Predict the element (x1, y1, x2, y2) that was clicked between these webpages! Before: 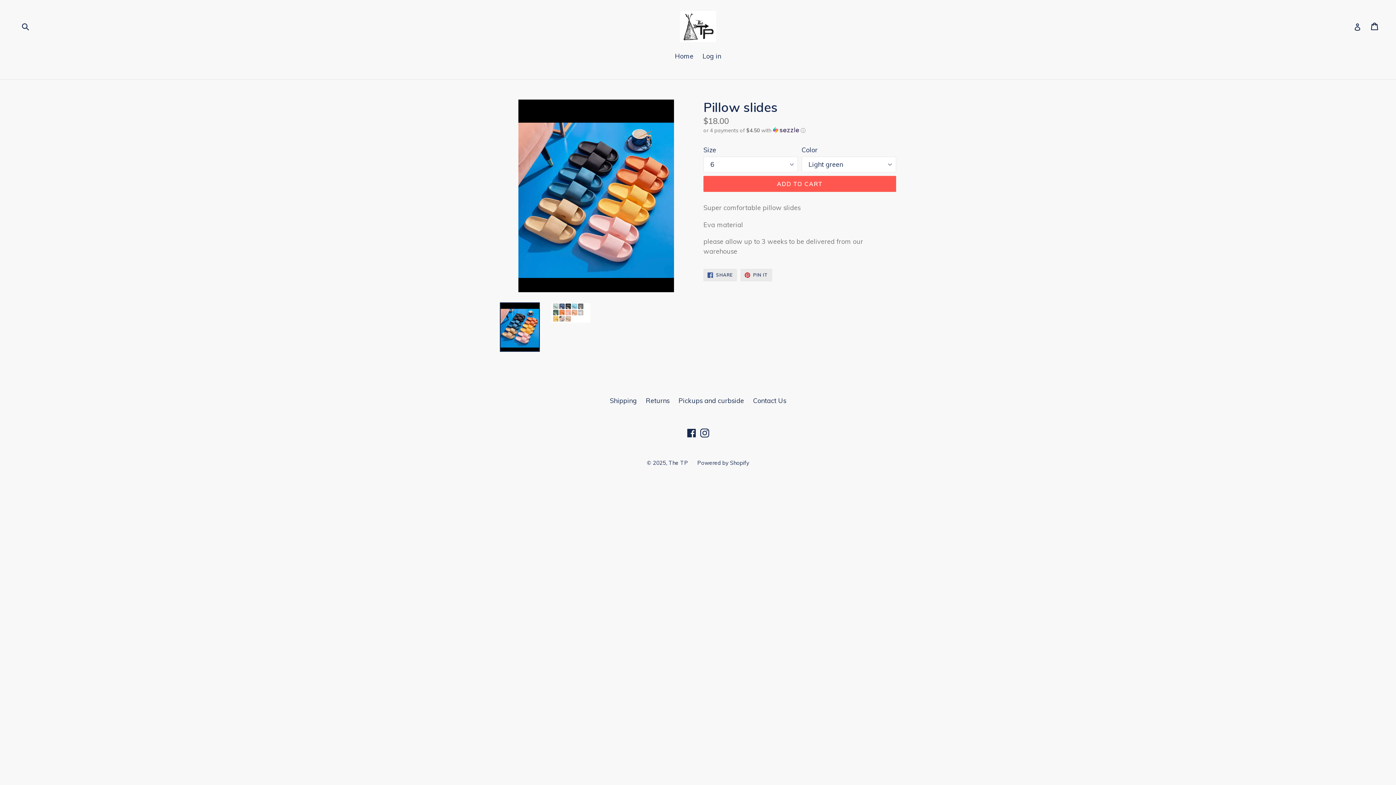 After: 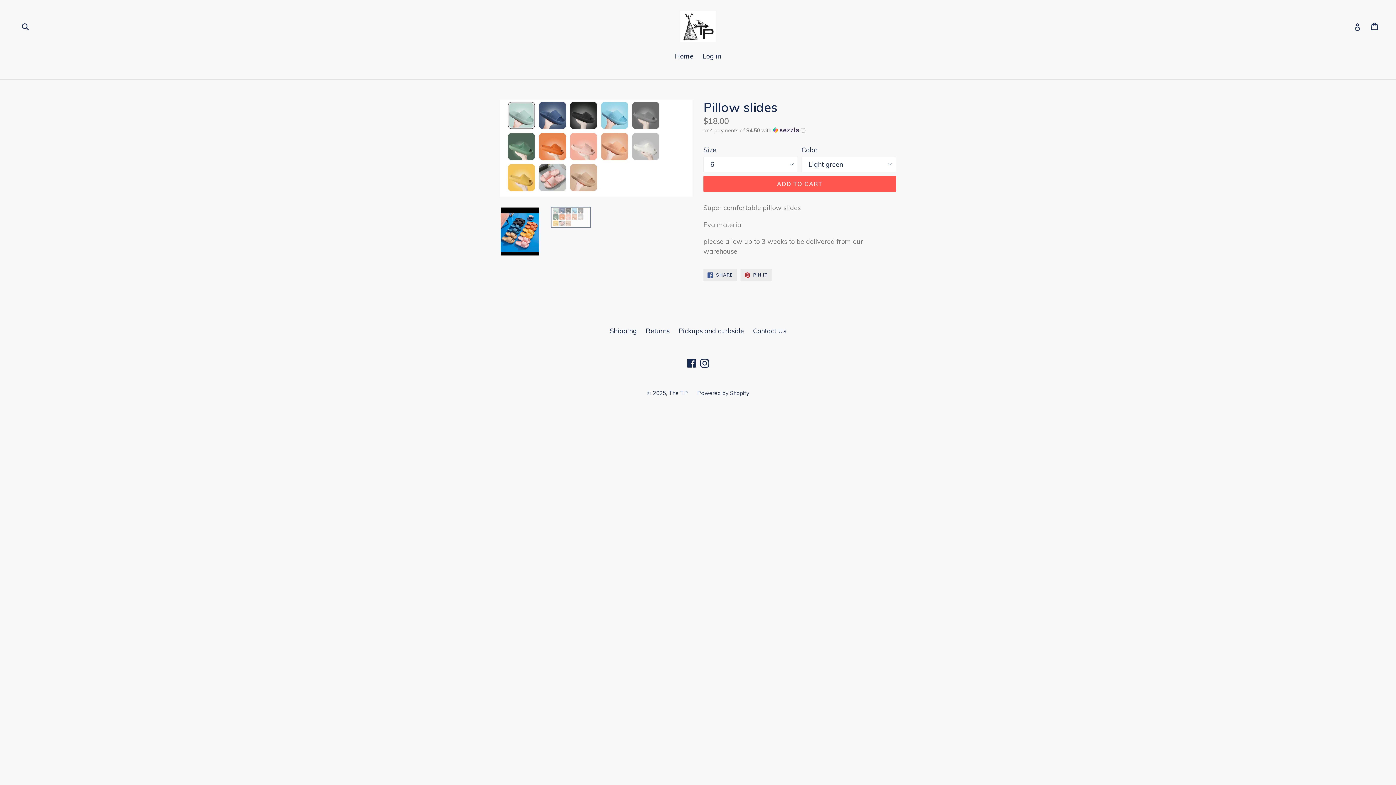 Action: bbox: (550, 302, 590, 323)